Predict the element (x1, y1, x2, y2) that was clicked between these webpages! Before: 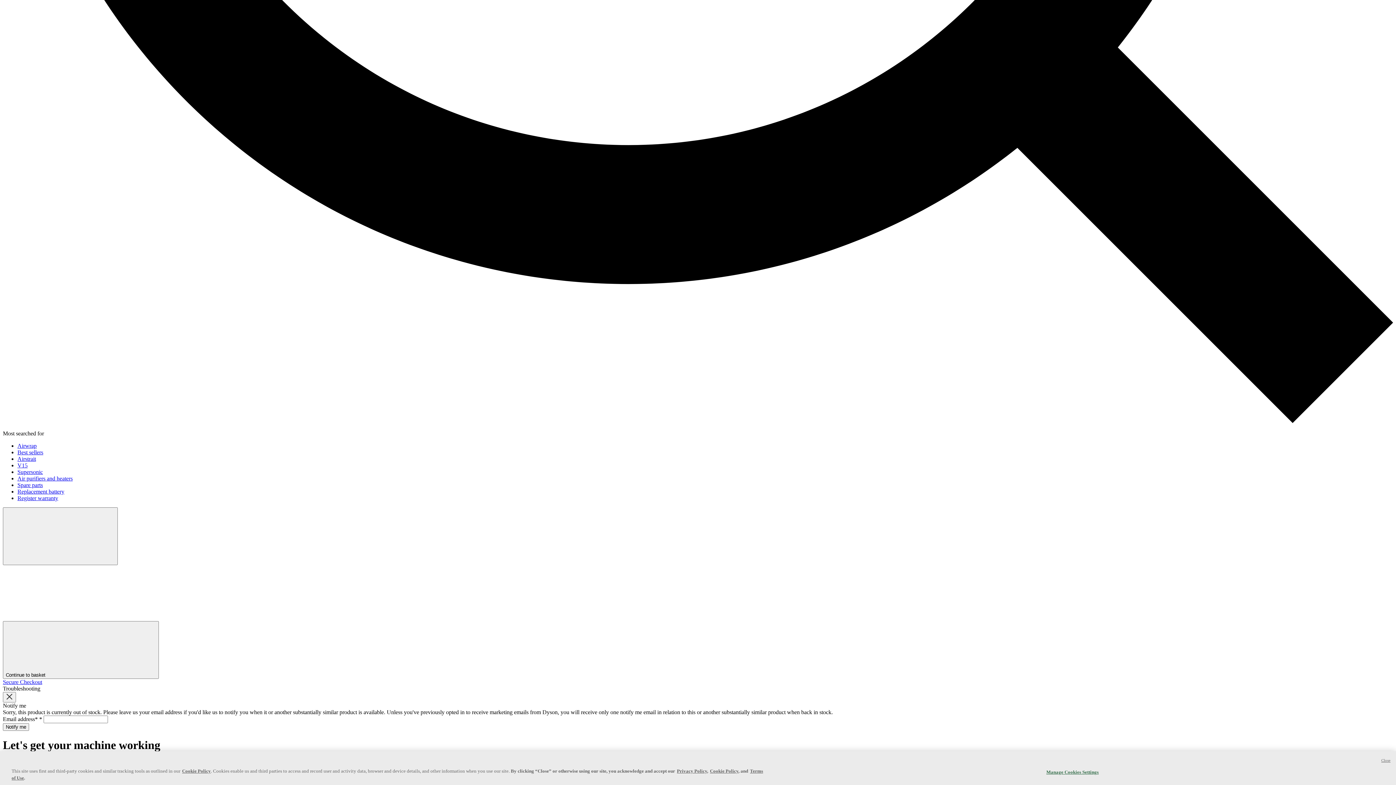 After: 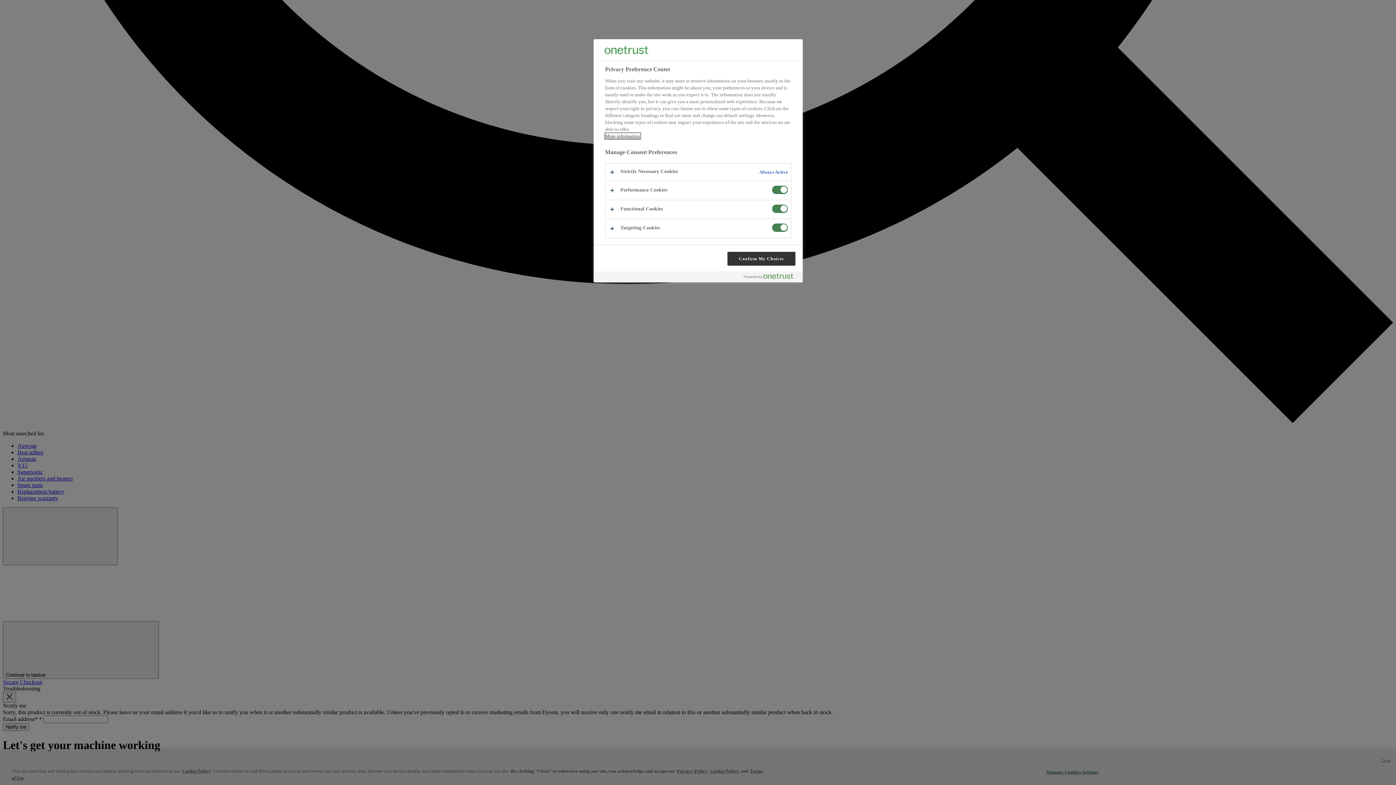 Action: bbox: (1046, 765, 1099, 779) label: Manage Cookies Settings